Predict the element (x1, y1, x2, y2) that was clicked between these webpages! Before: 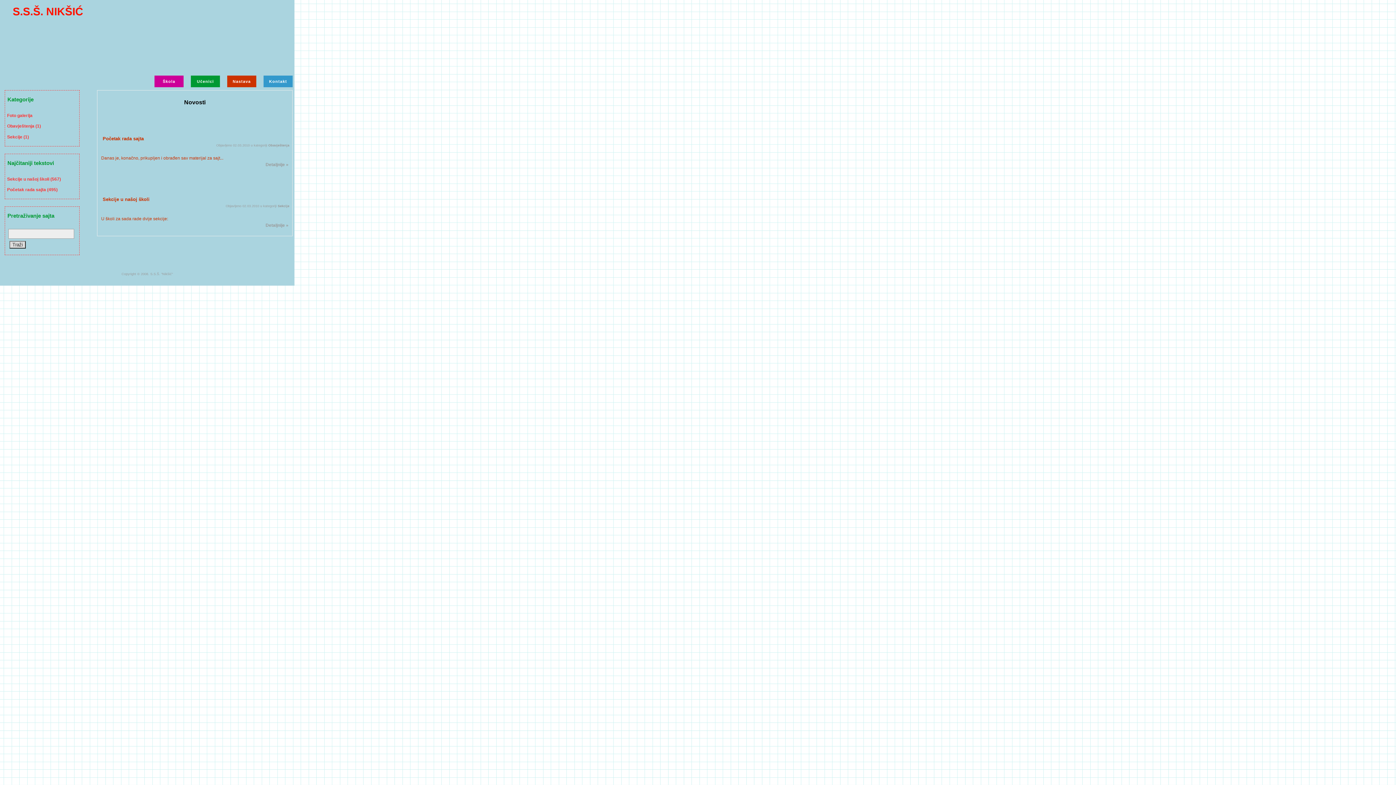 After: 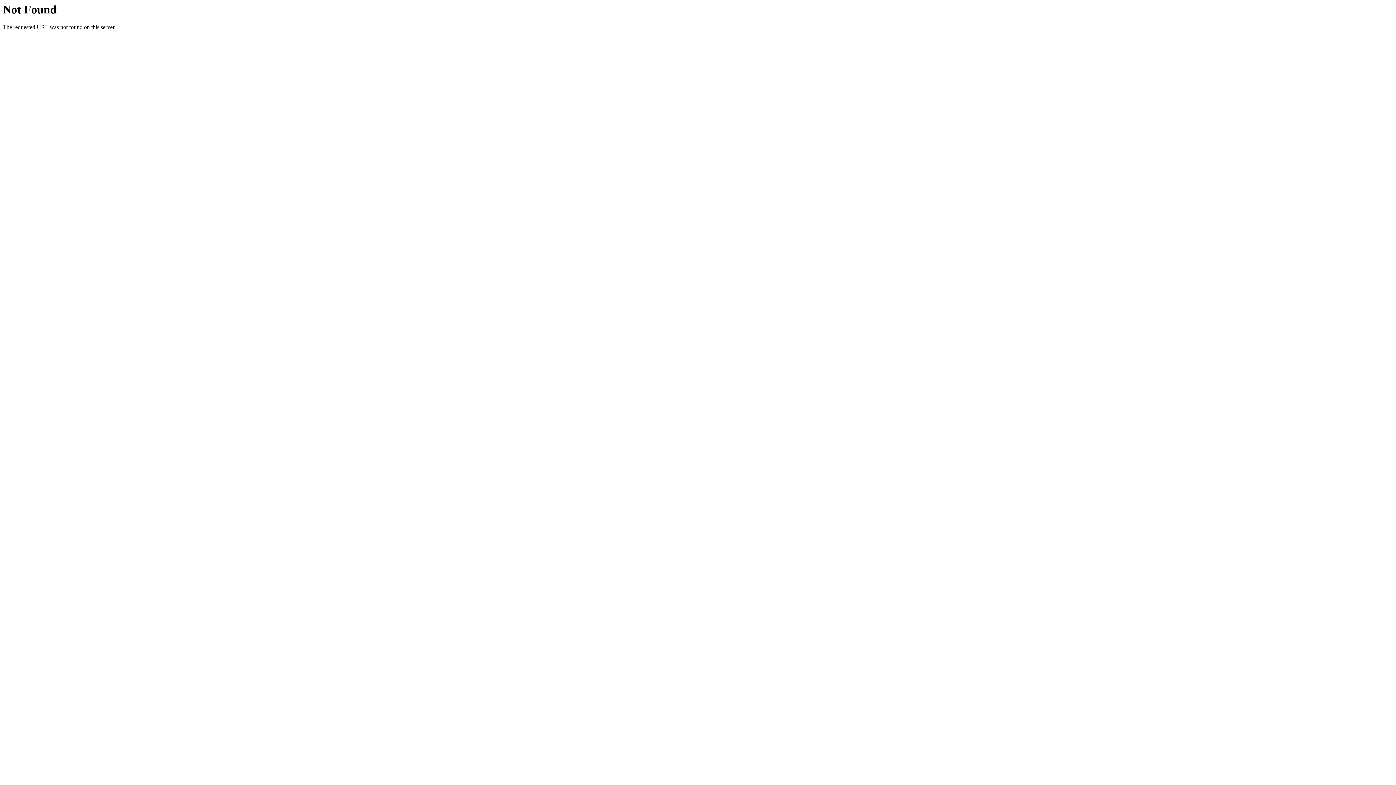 Action: bbox: (102, 135, 143, 141) label: Početak rada sajta